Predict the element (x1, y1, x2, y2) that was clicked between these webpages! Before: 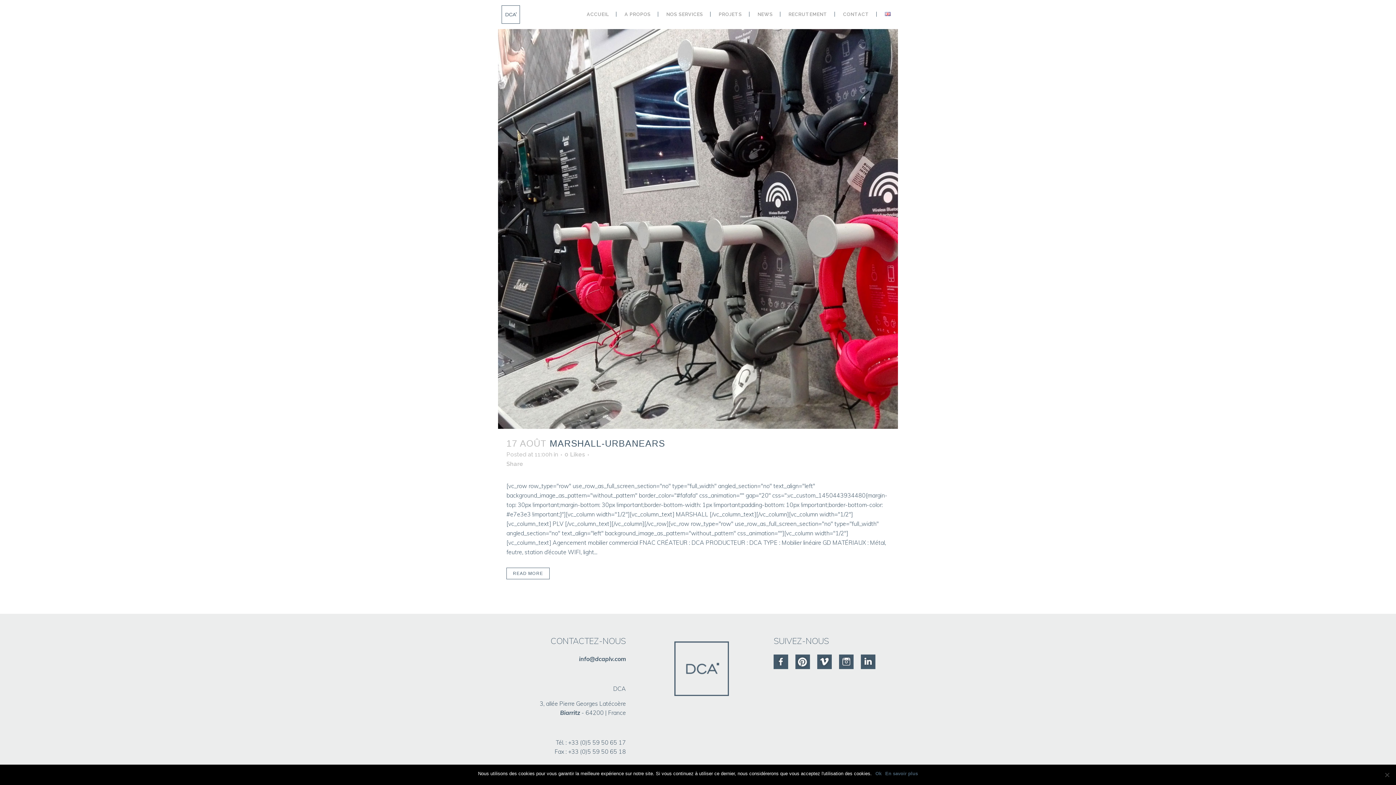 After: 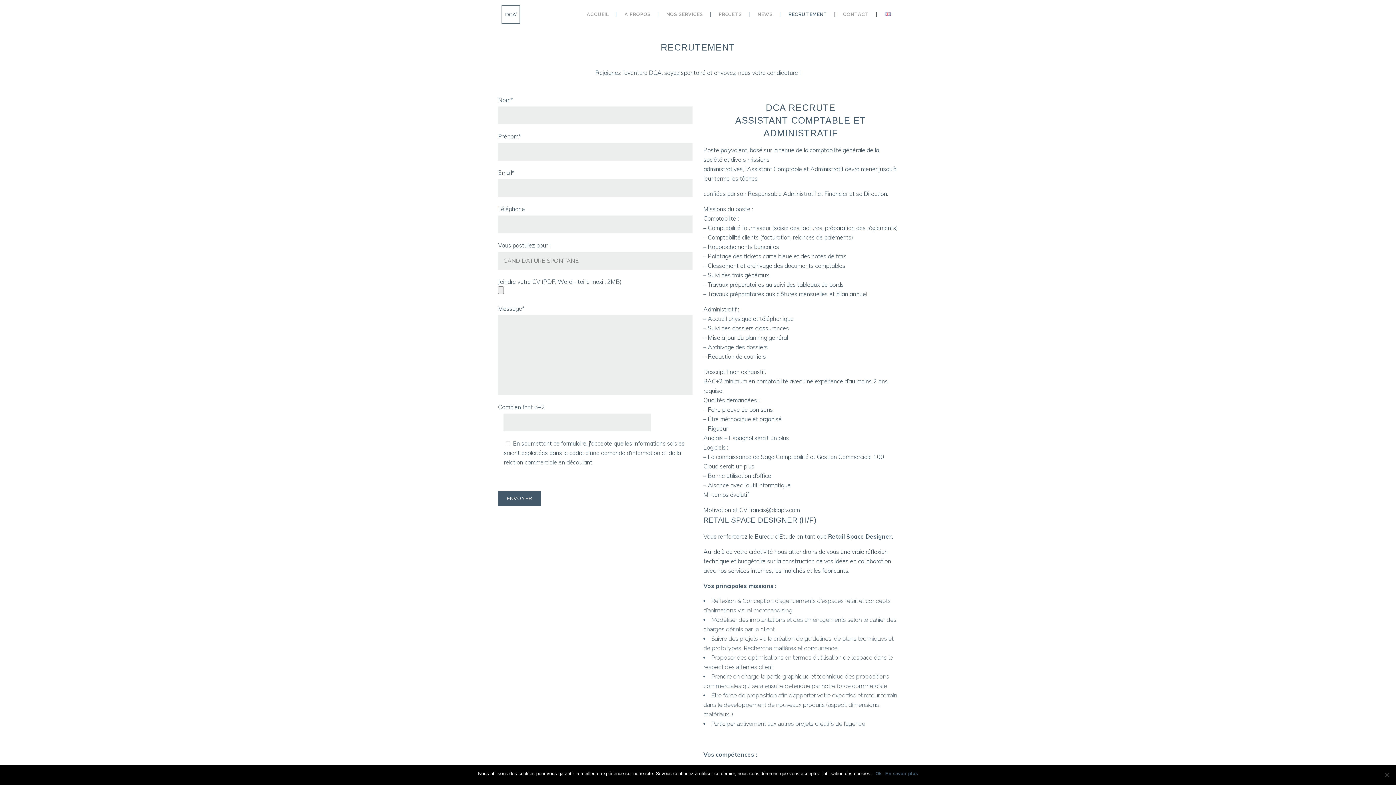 Action: label: RECRUTEMENT bbox: (781, 0, 834, 29)